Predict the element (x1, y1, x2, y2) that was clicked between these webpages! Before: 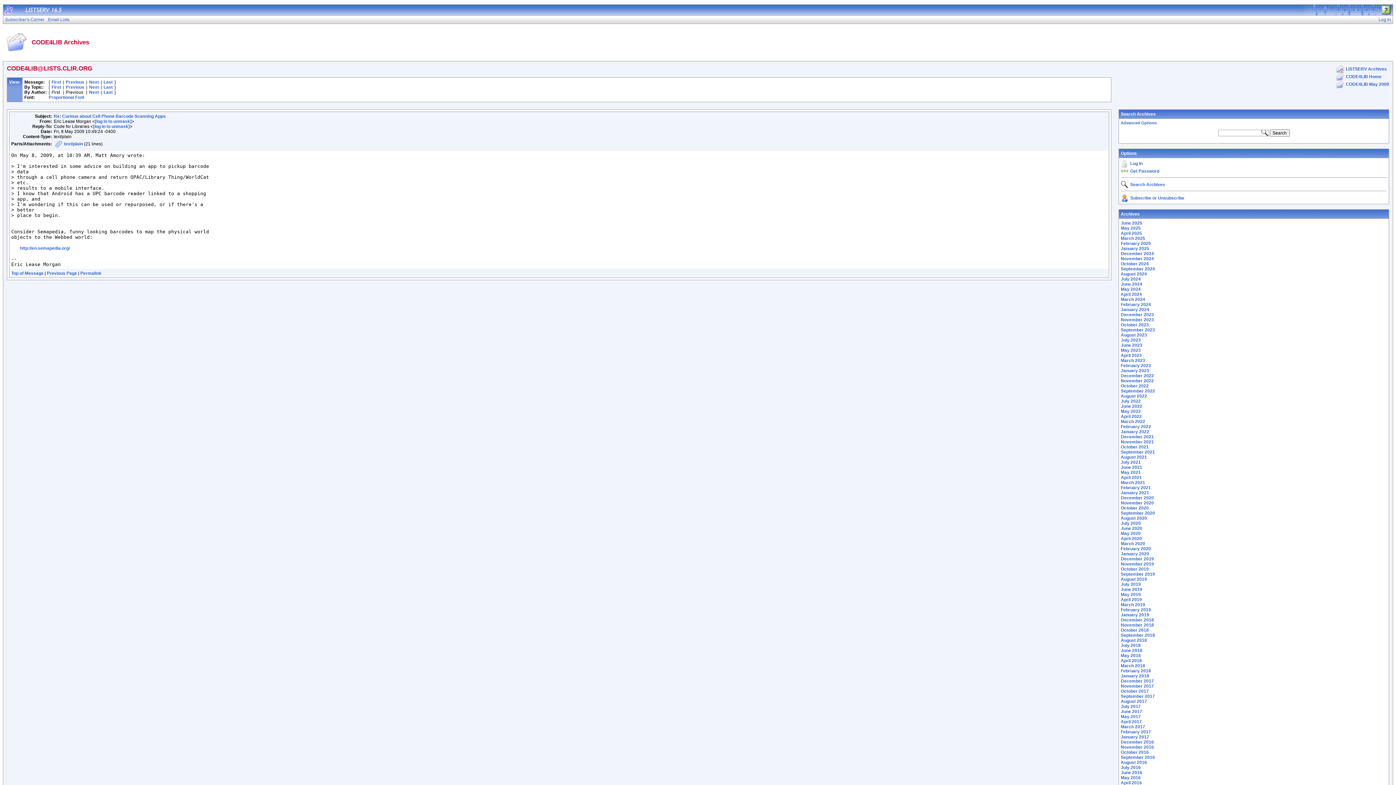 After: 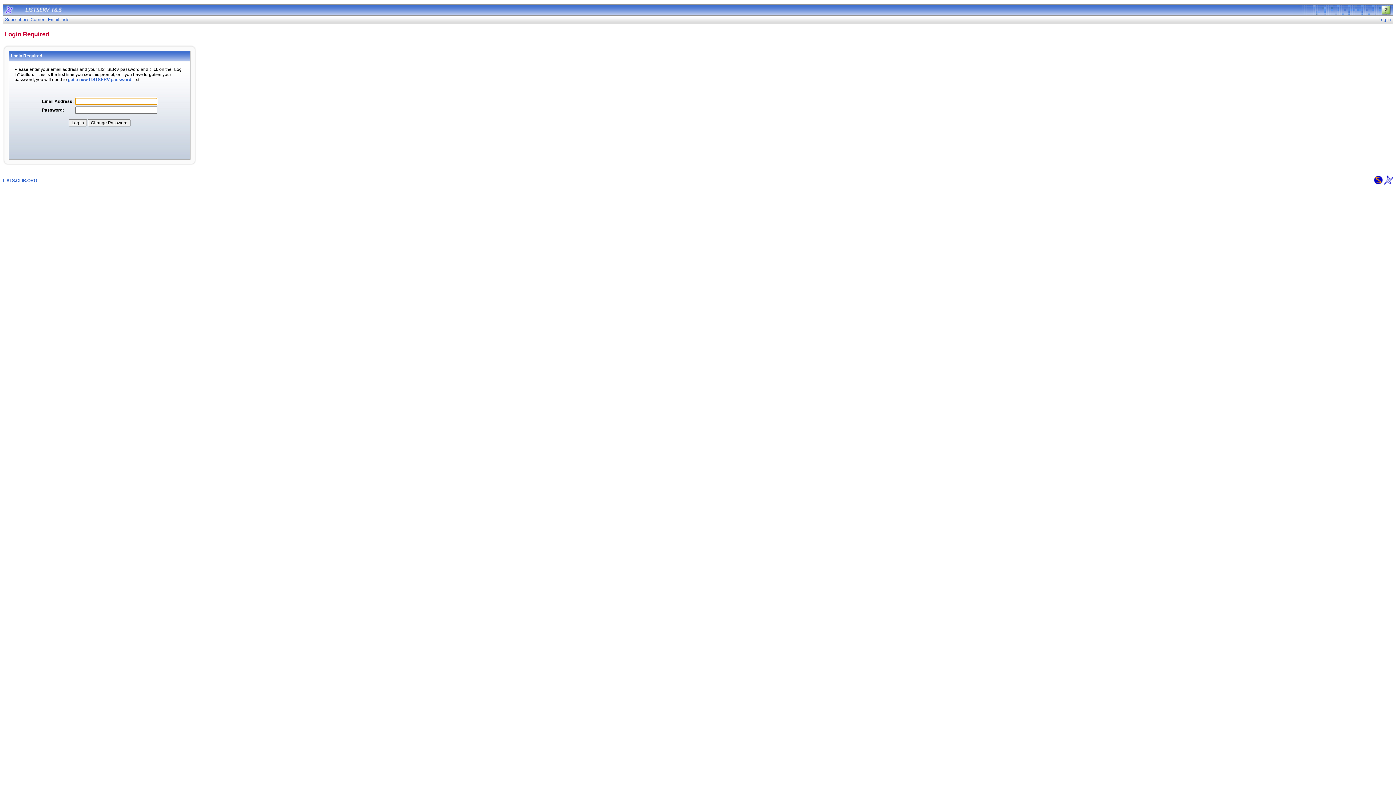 Action: bbox: (1130, 161, 1142, 166) label: Log In